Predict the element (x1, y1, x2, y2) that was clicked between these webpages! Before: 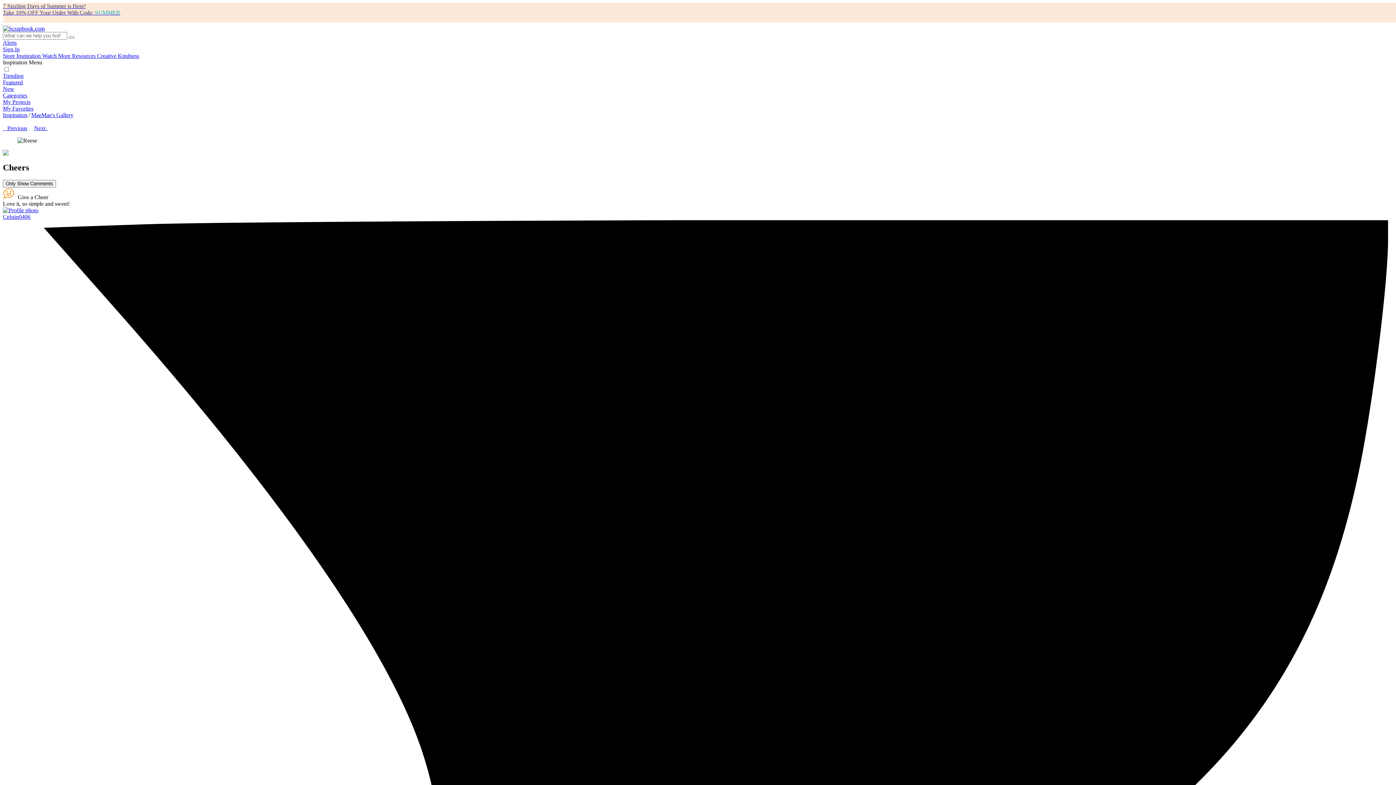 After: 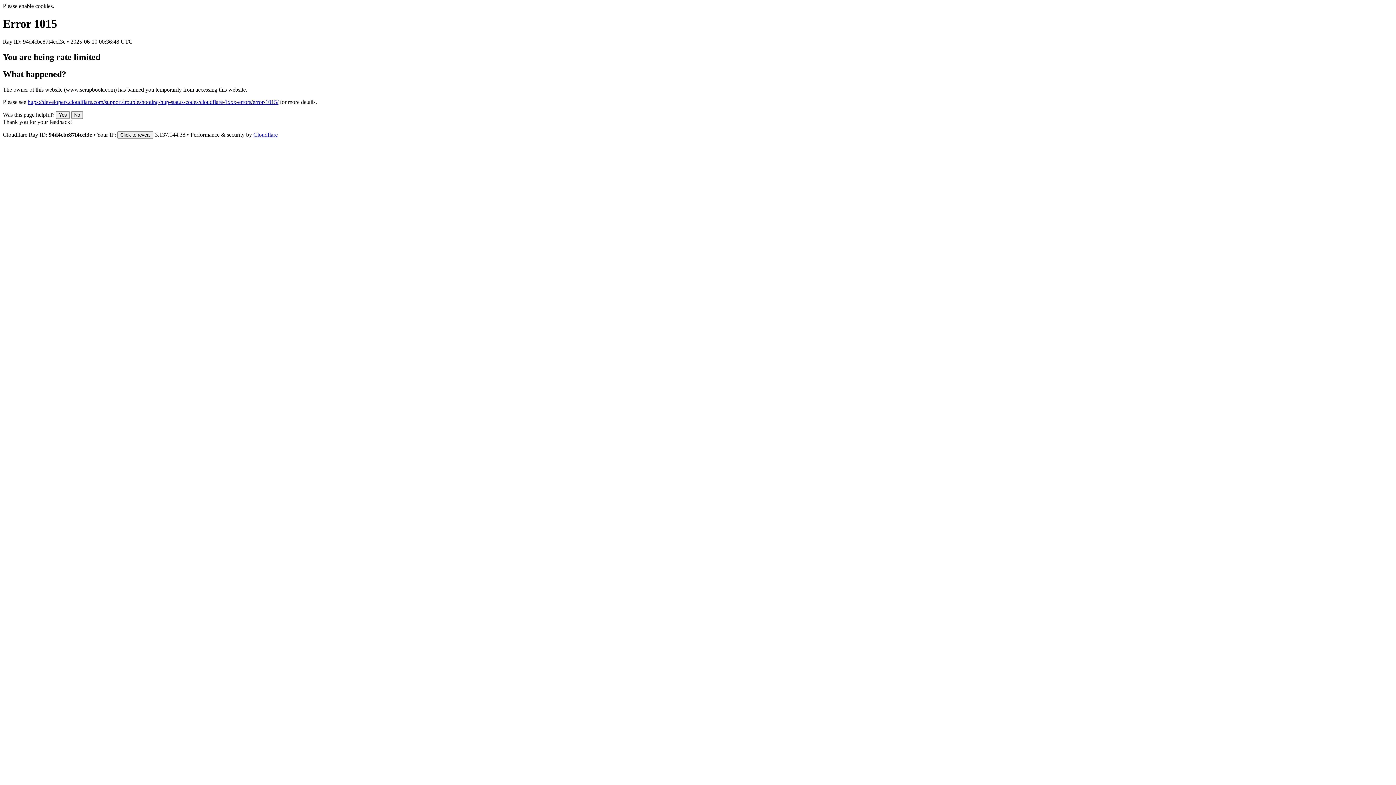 Action: label: Trending bbox: (2, 72, 23, 78)